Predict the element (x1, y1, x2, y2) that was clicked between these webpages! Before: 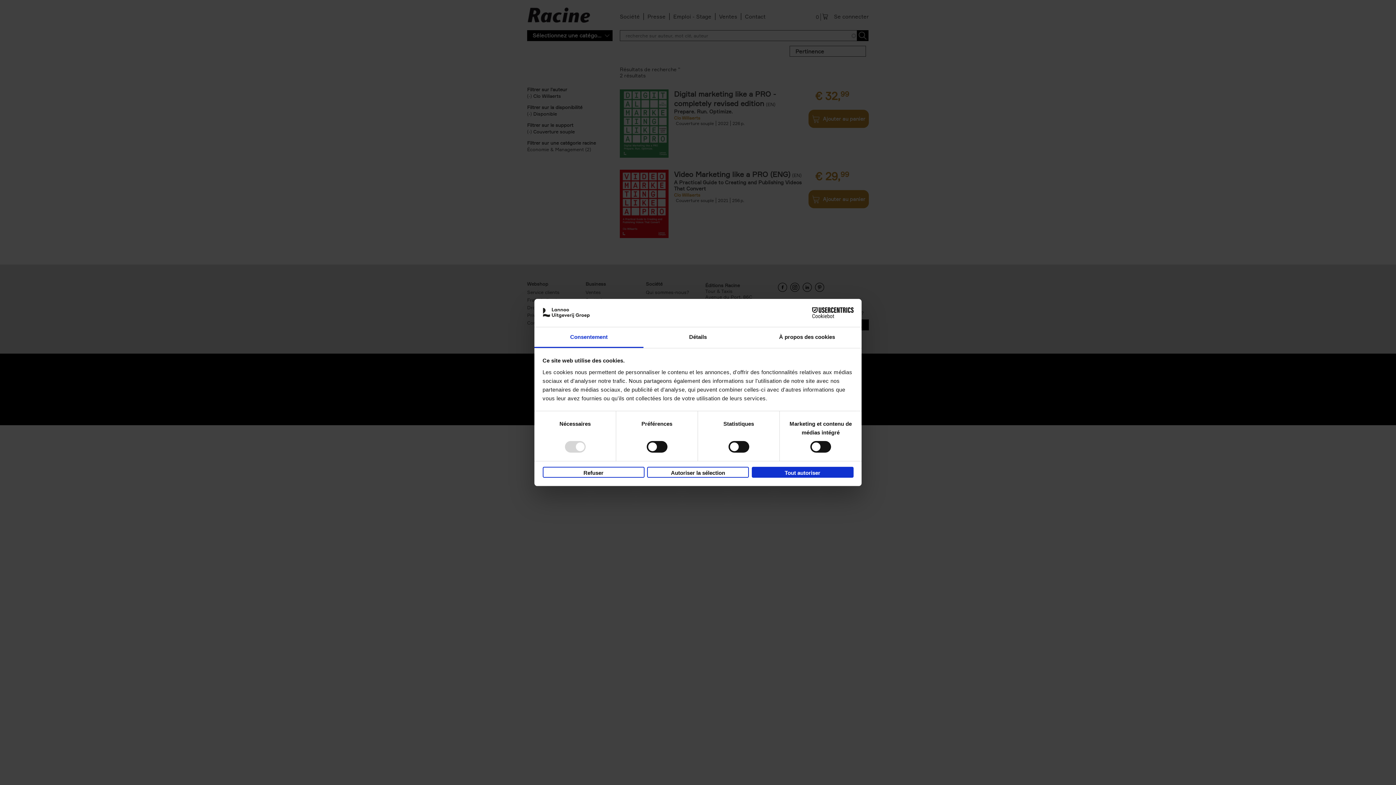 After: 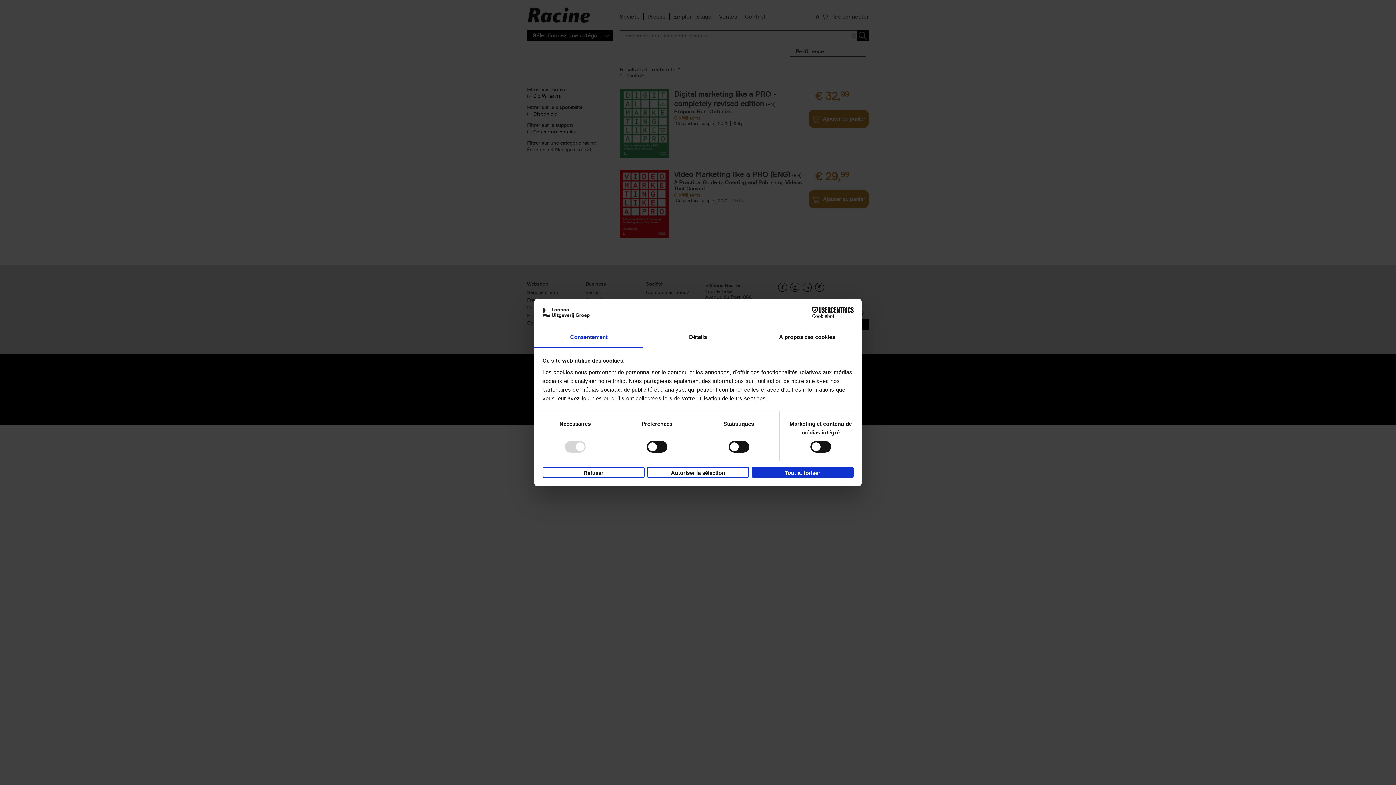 Action: label: Consentement bbox: (534, 327, 643, 348)